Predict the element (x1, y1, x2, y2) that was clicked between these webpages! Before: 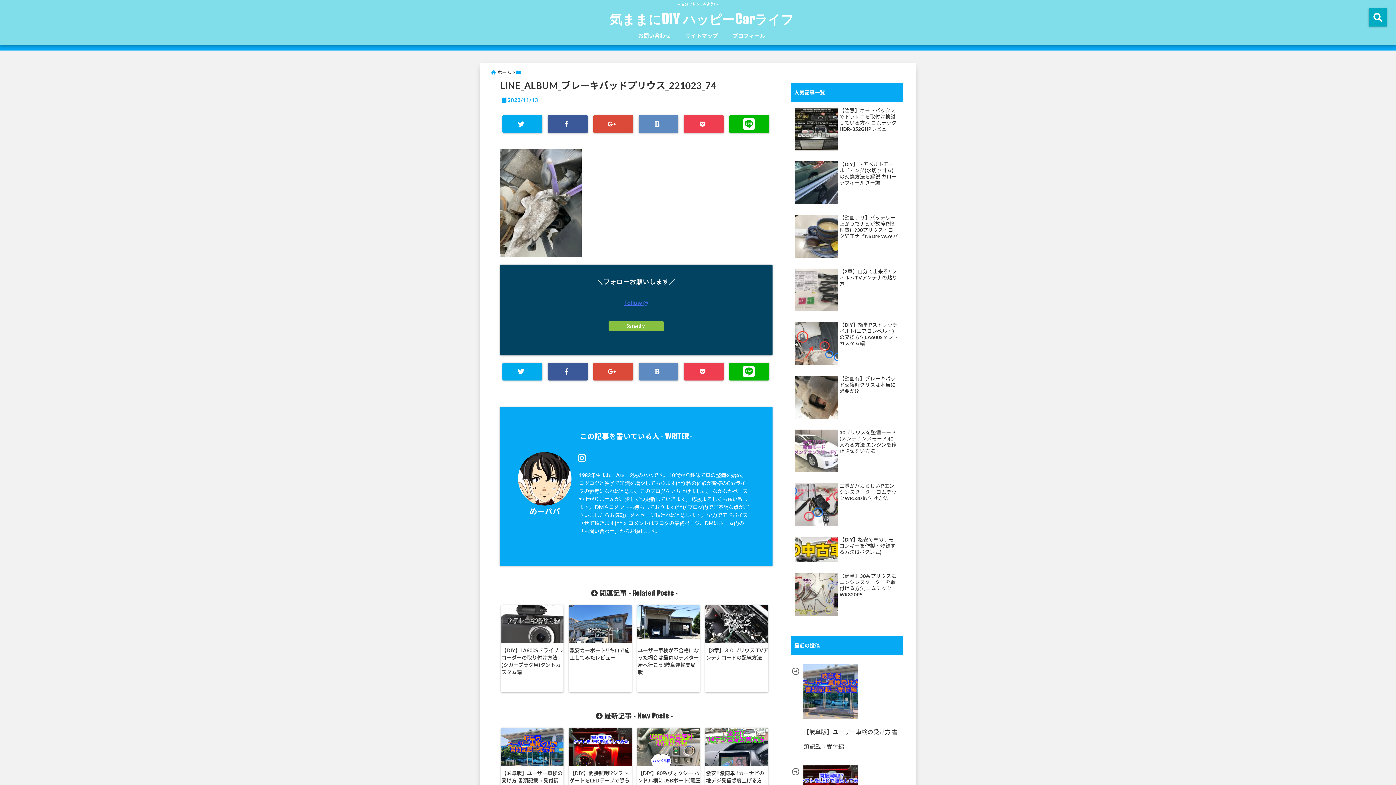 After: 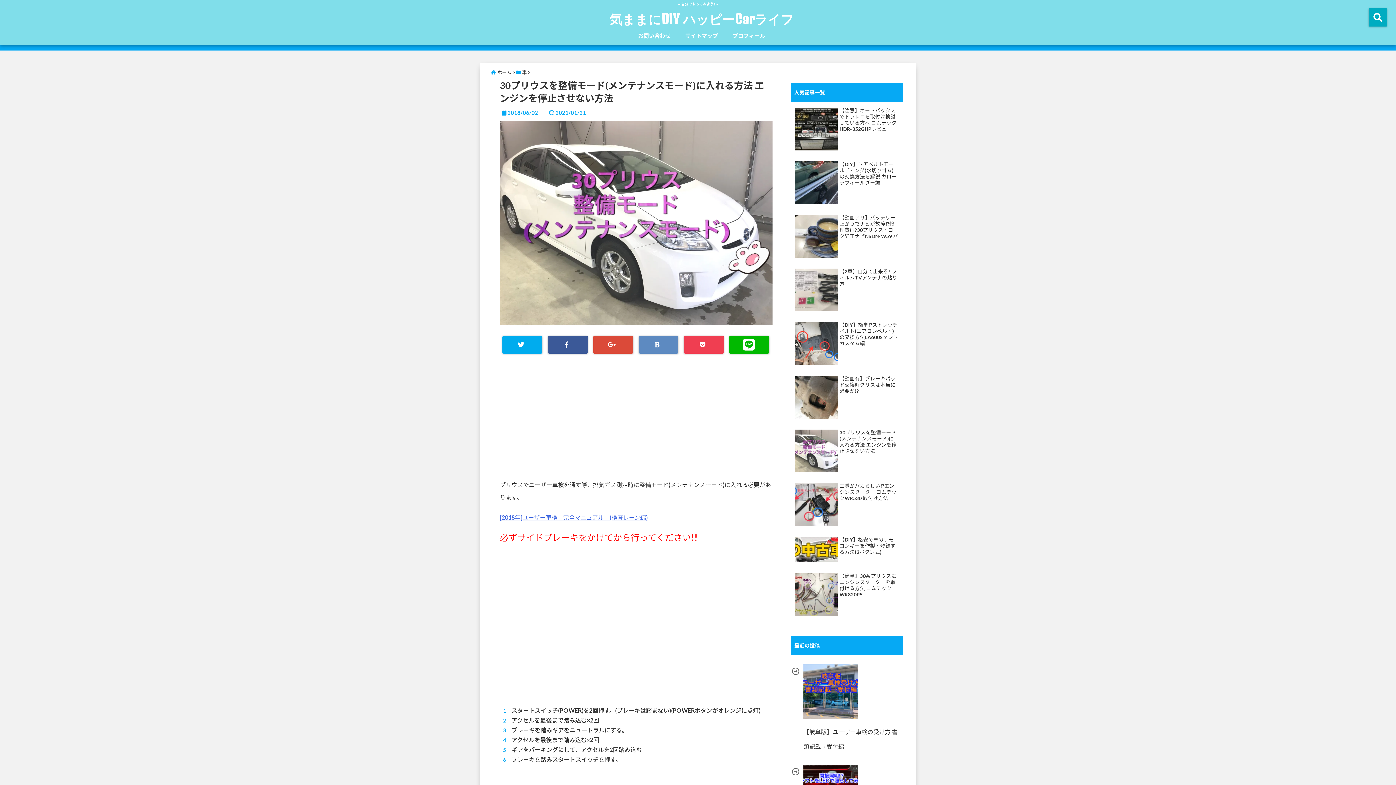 Action: bbox: (839, 429, 898, 455) label: 30プリウスを整備モード(メンテナンスモード)に入れる方法 エンジンを停止させない方法